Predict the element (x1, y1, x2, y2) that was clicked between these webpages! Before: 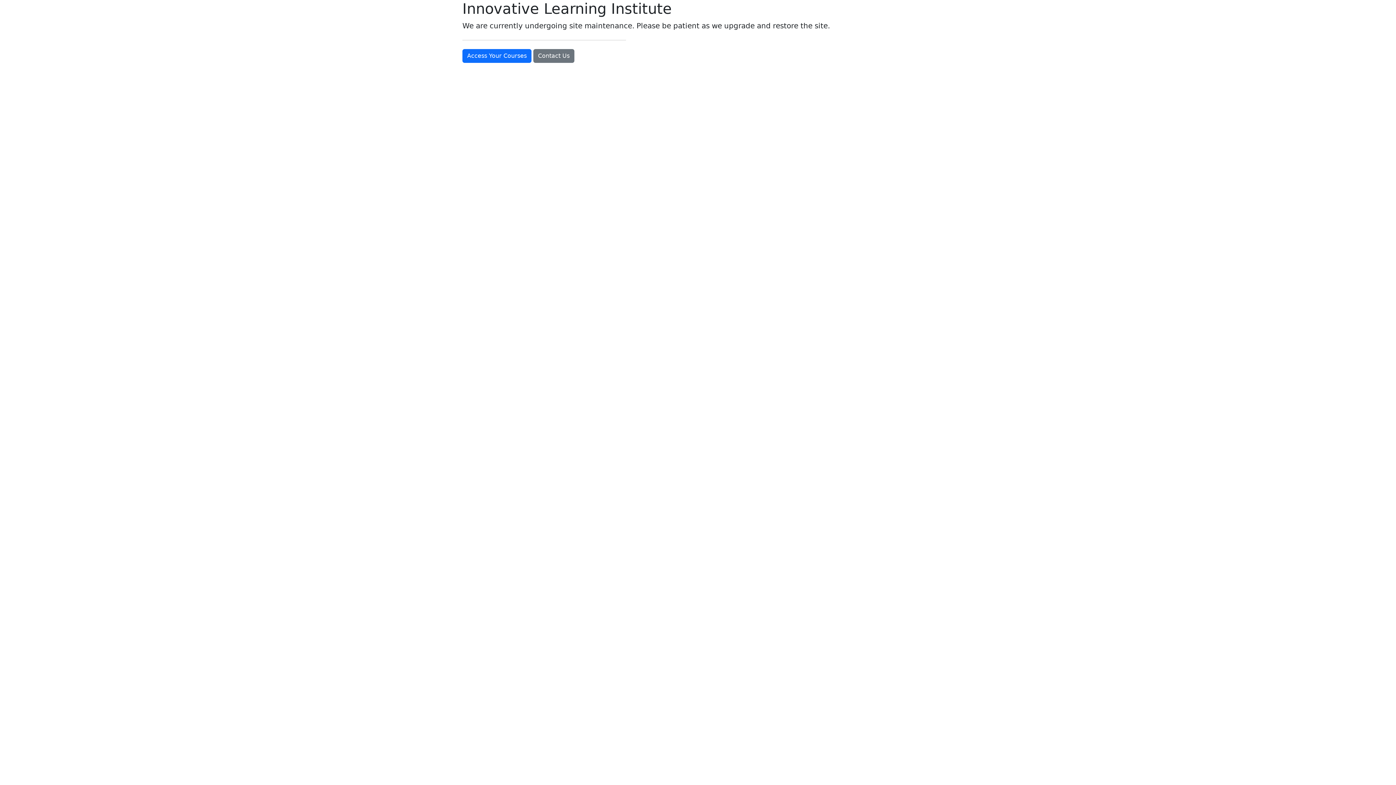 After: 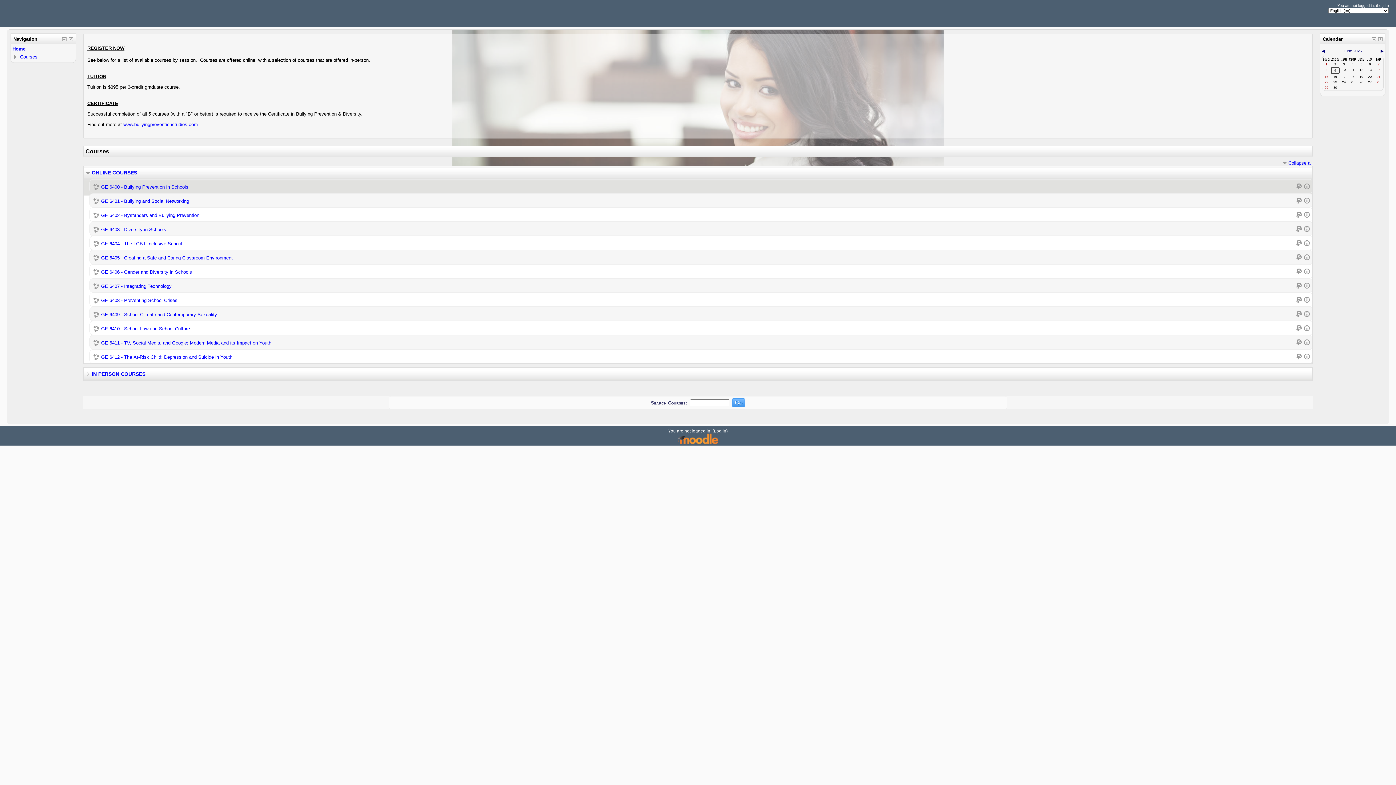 Action: label: Access Your Courses bbox: (462, 49, 531, 62)